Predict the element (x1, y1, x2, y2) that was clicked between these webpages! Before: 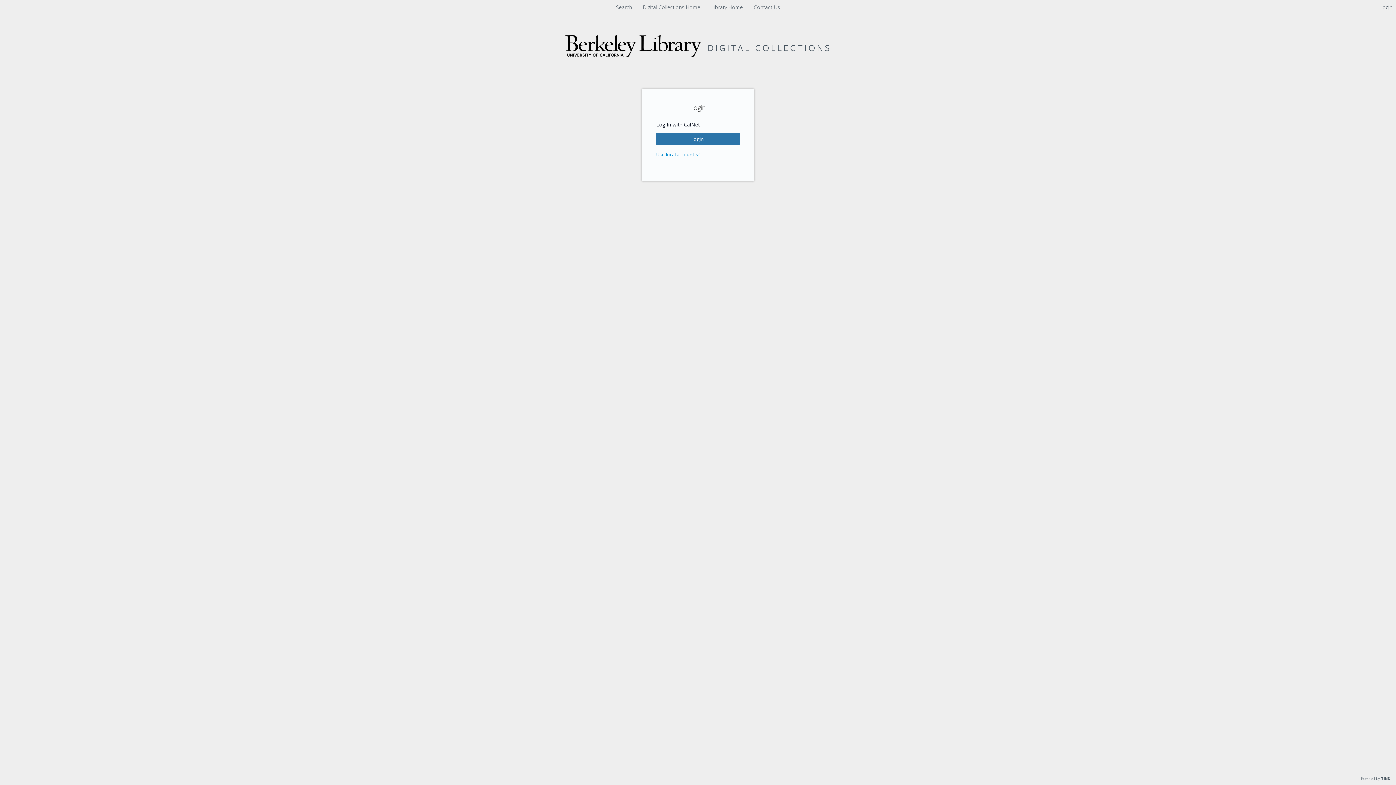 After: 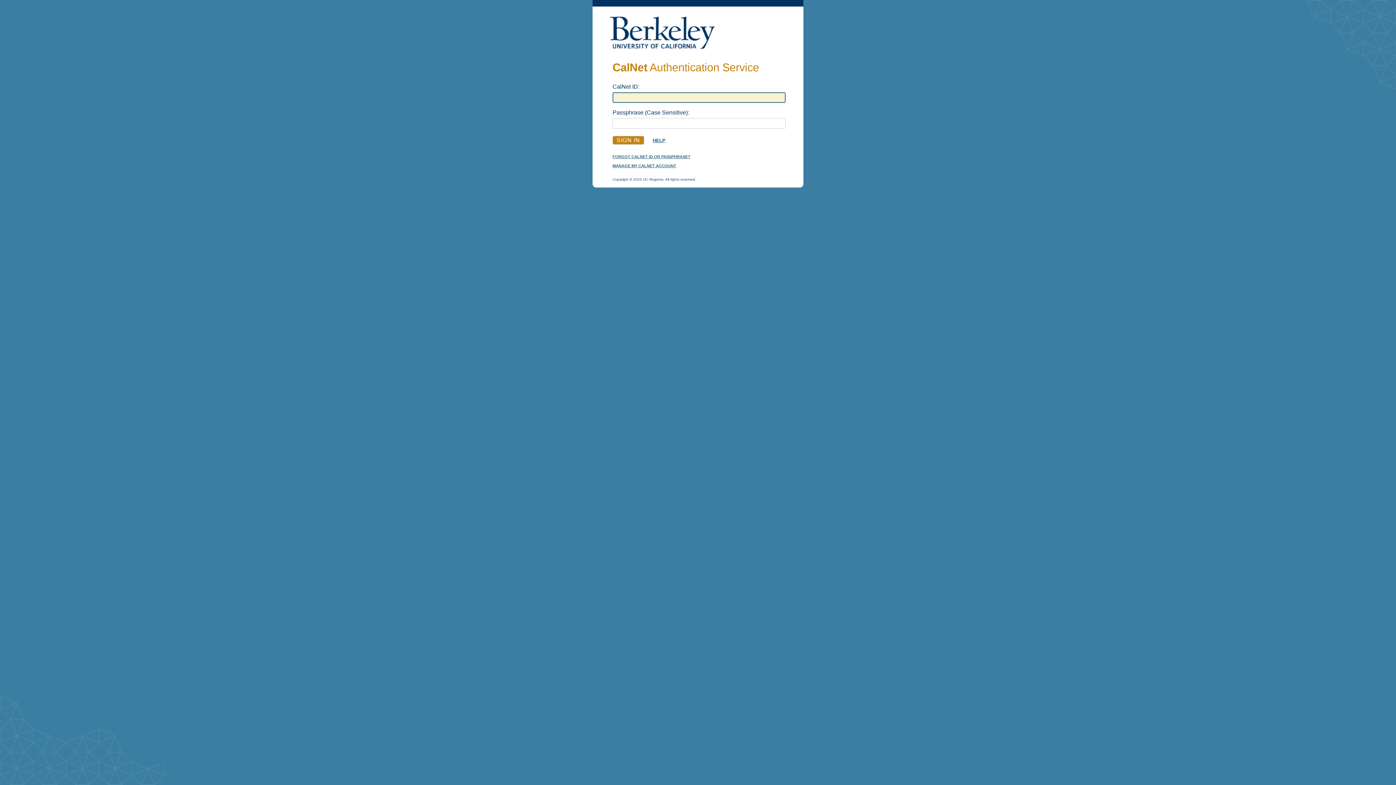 Action: bbox: (656, 132, 740, 145) label: login